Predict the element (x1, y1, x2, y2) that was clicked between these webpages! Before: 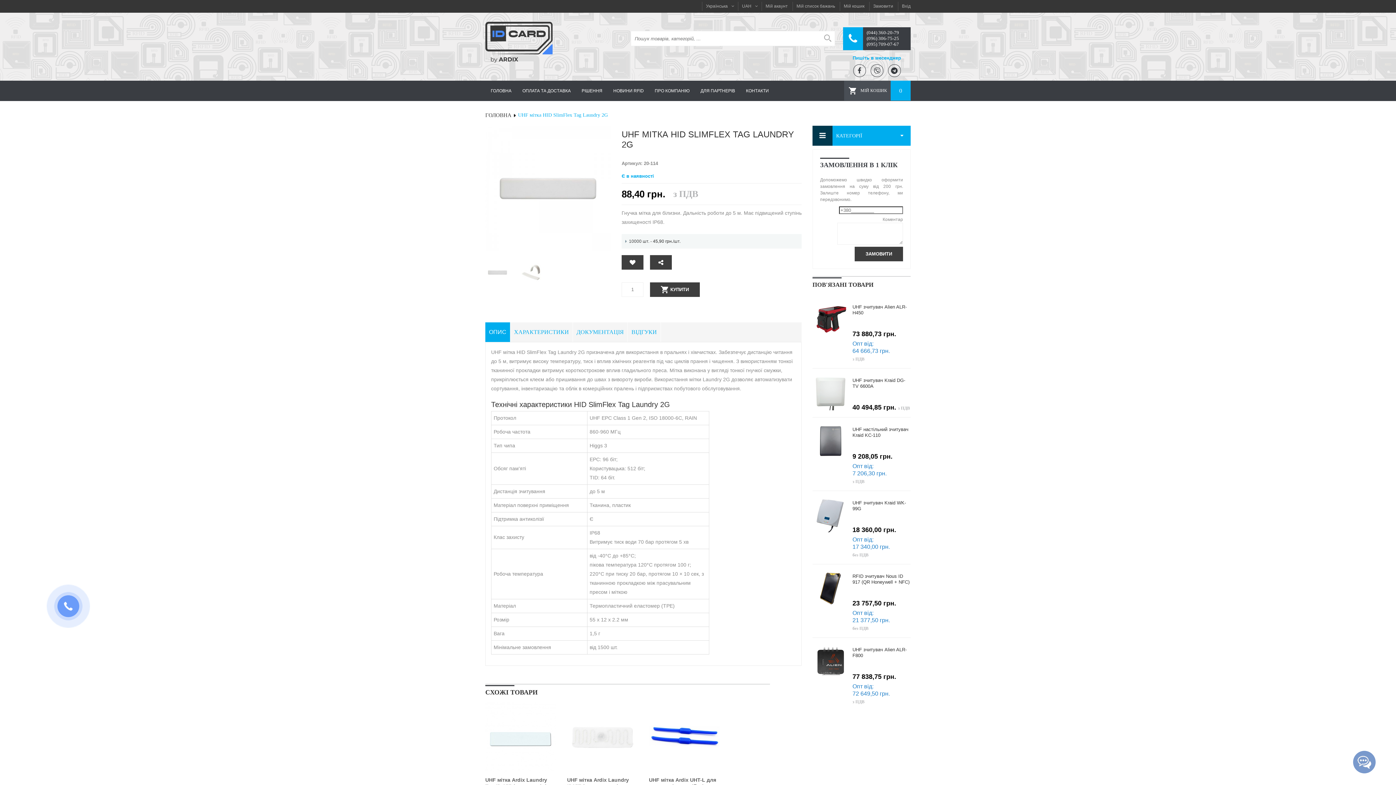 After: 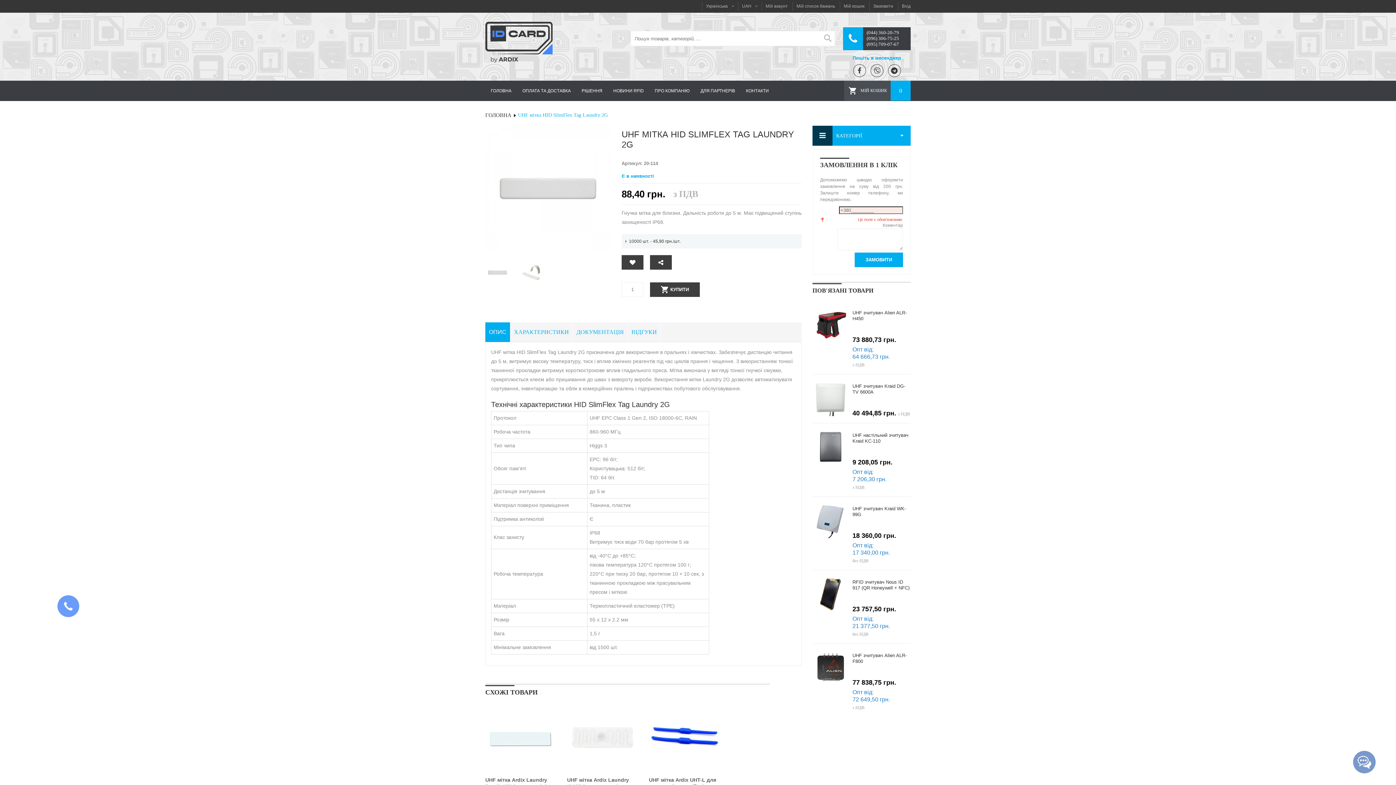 Action: label: ЗАМОВИТИ bbox: (854, 246, 903, 261)